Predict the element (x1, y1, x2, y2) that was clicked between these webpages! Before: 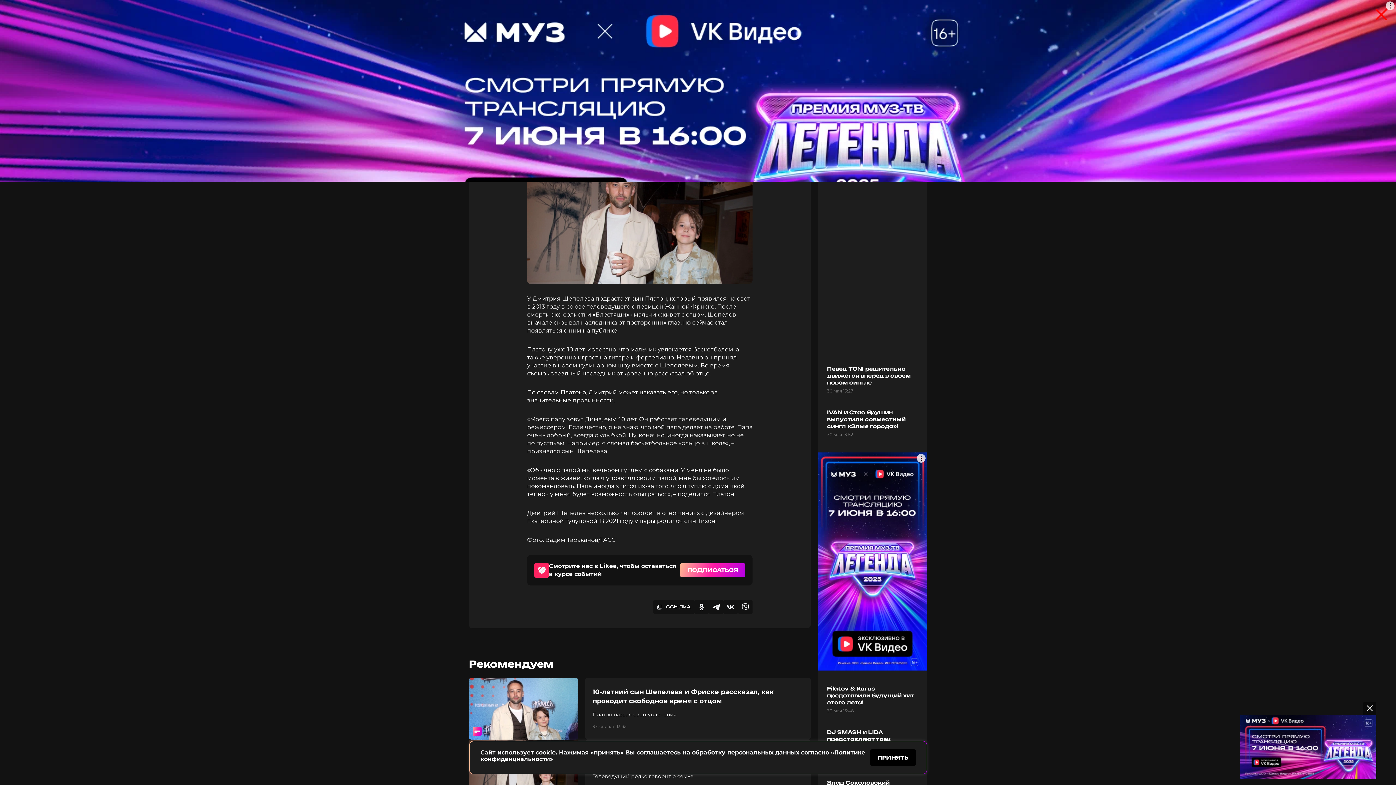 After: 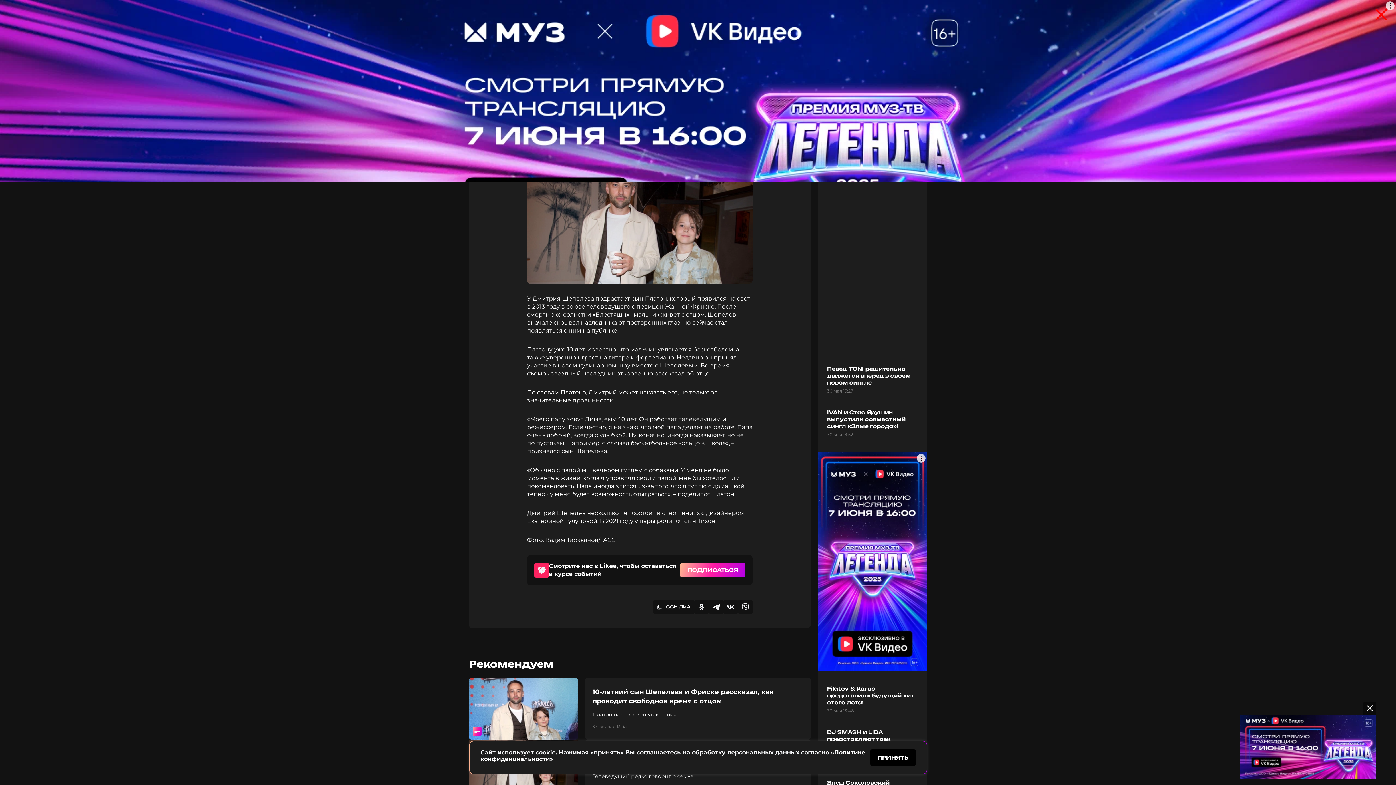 Action: bbox: (738, 600, 752, 614)